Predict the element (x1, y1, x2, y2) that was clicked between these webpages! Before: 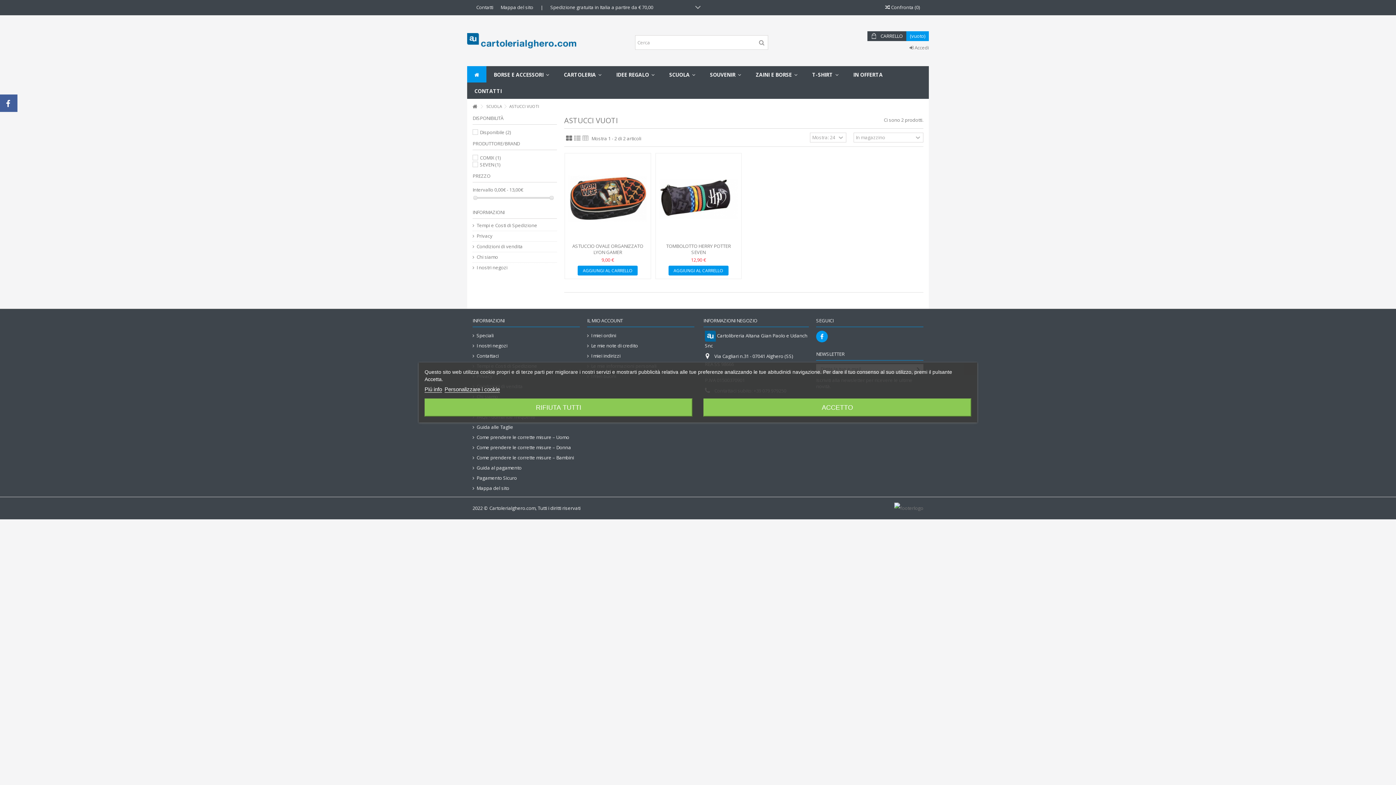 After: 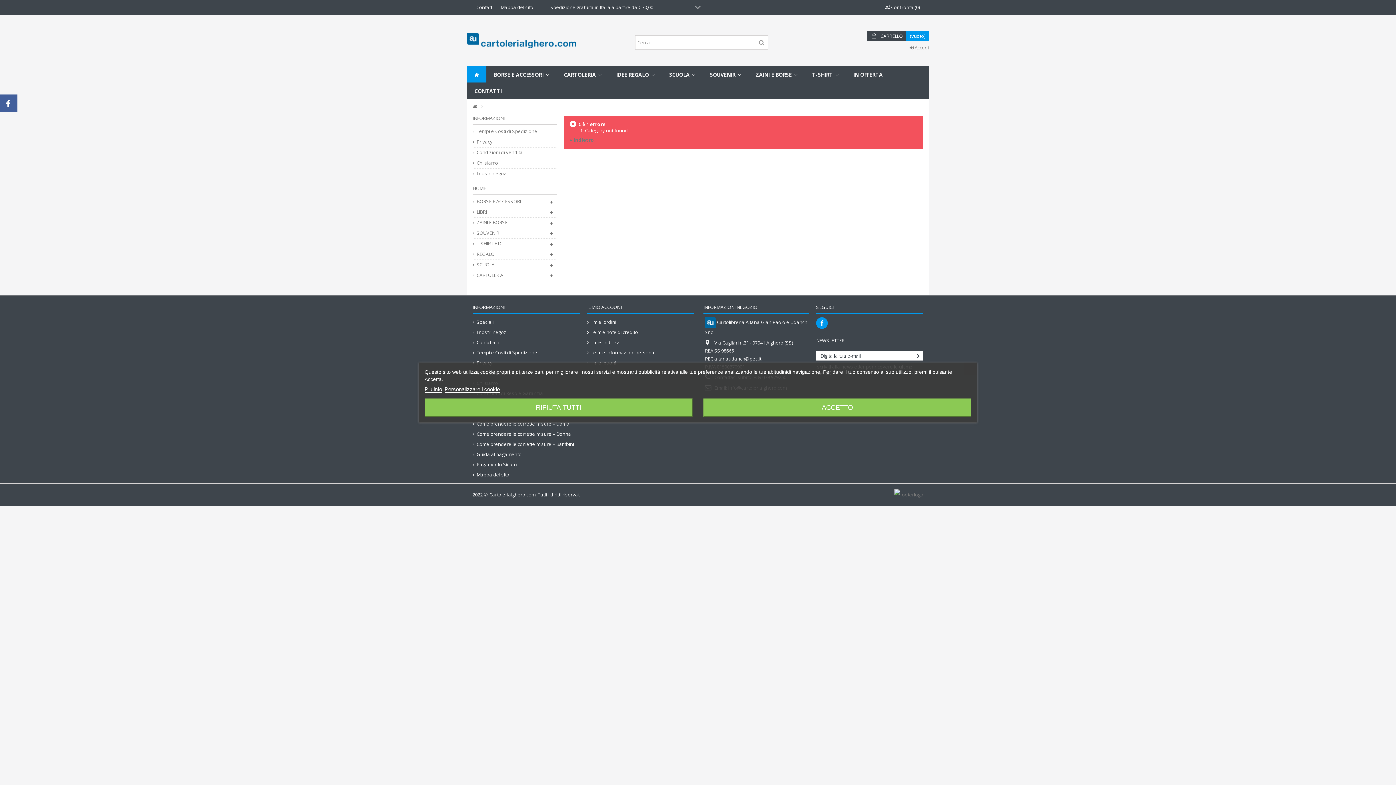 Action: label: INFORMAZIONI bbox: (472, 209, 504, 215)